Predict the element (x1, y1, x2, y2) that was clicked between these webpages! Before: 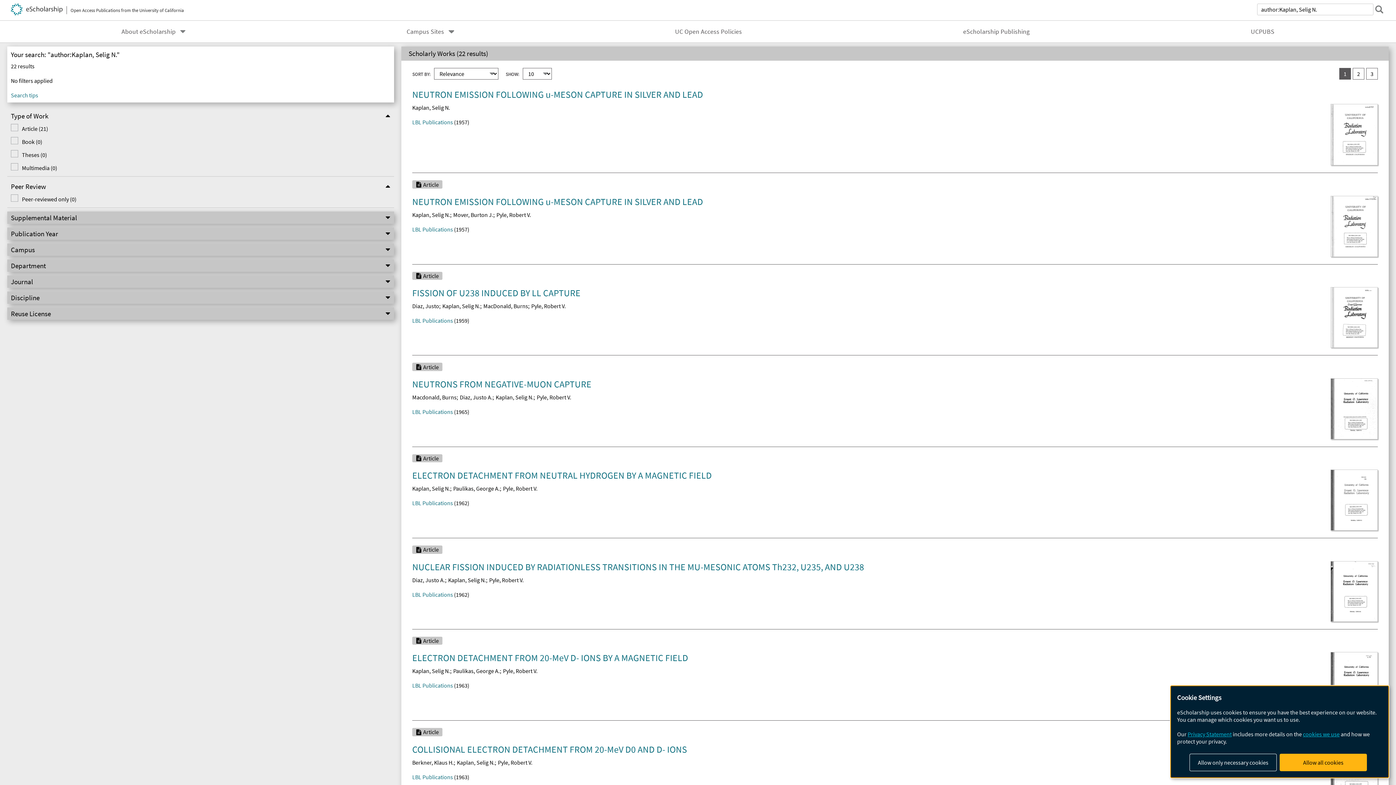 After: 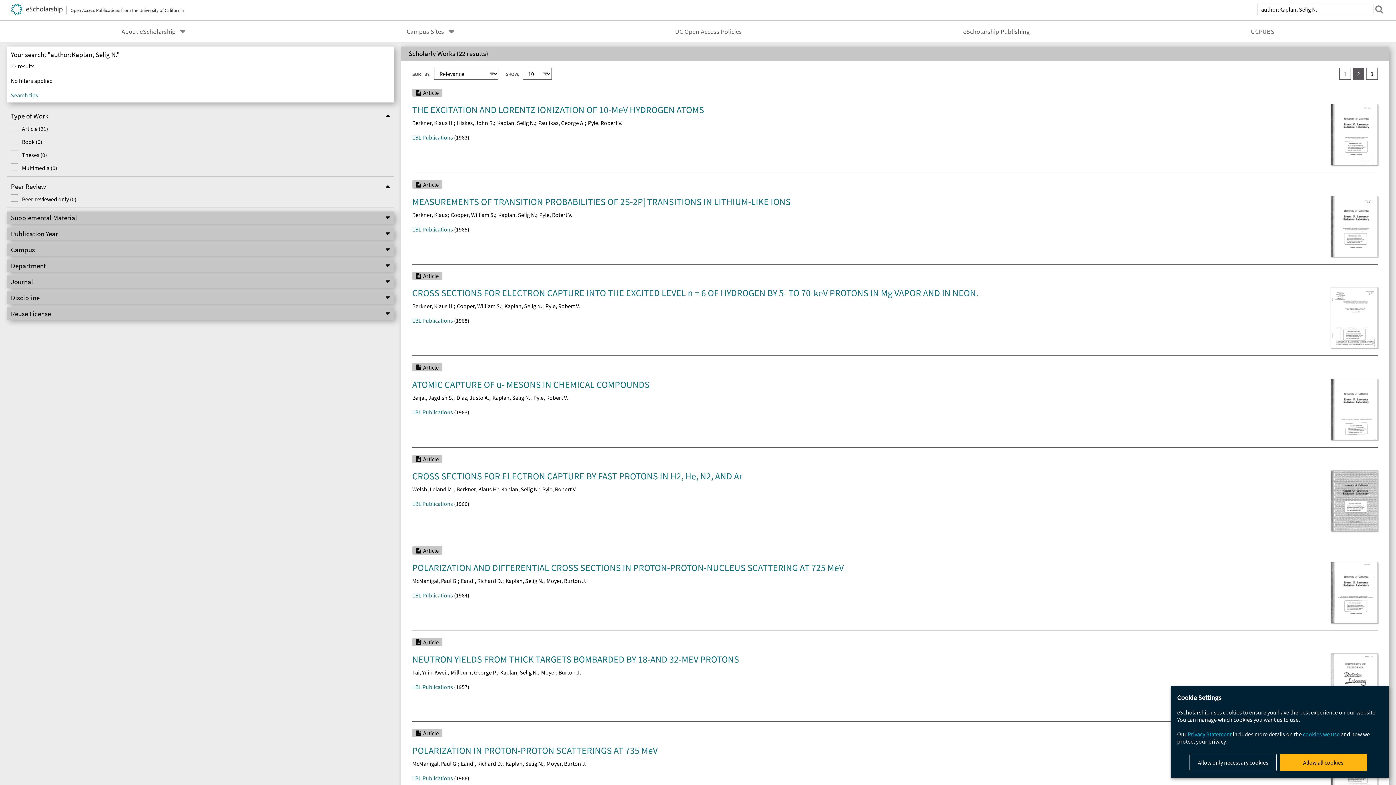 Action: bbox: (1353, 67, 1364, 79) label: go to result set 2